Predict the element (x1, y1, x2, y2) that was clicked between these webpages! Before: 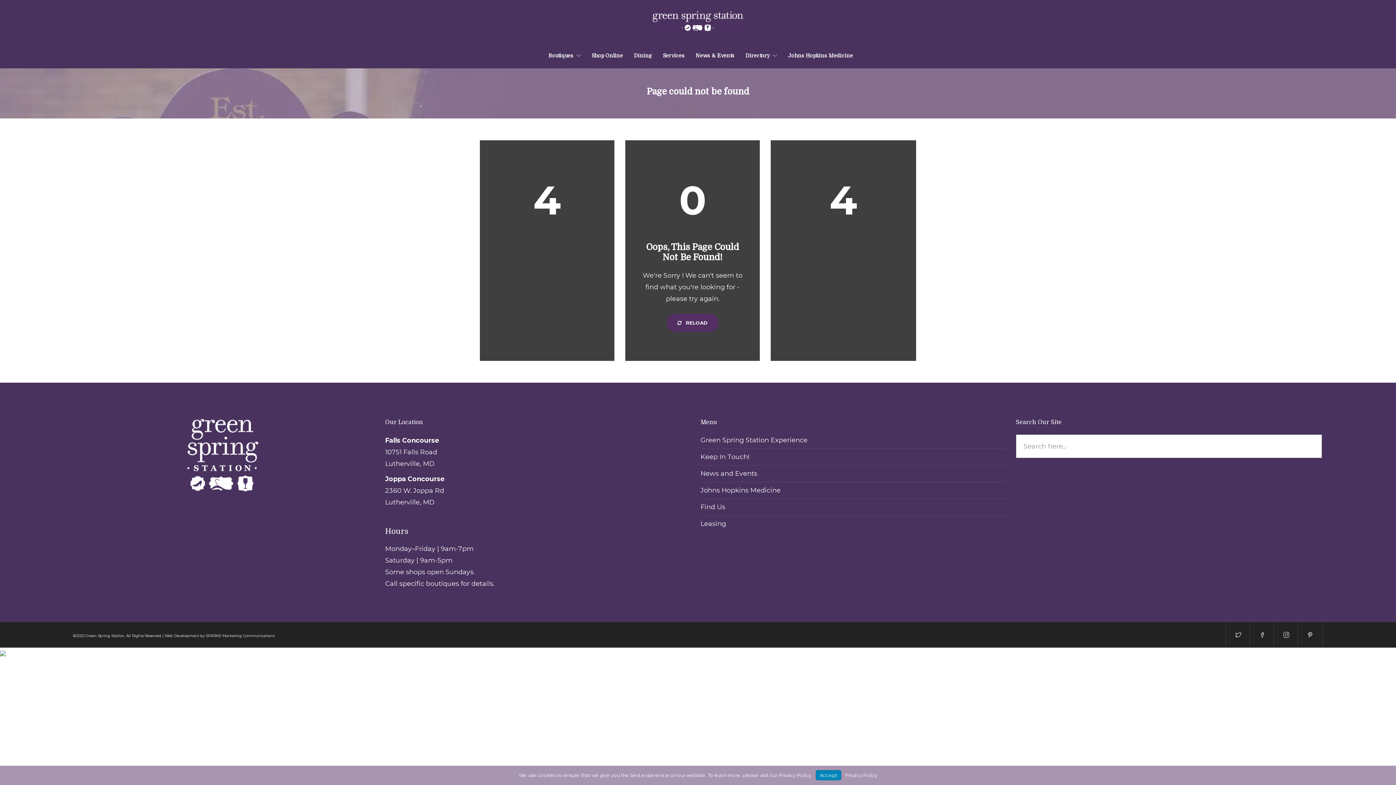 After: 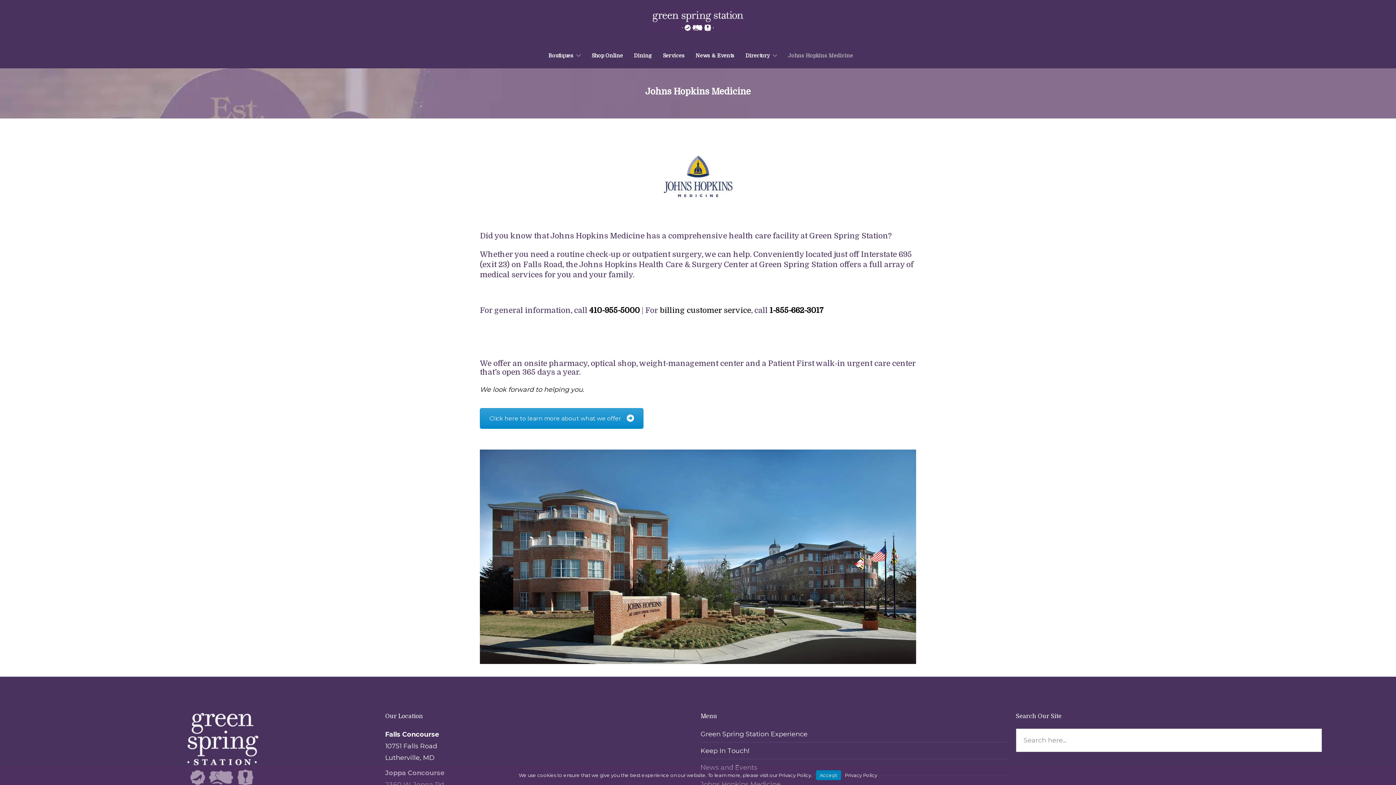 Action: label: Johns Hopkins Medicine bbox: (700, 485, 1006, 496)